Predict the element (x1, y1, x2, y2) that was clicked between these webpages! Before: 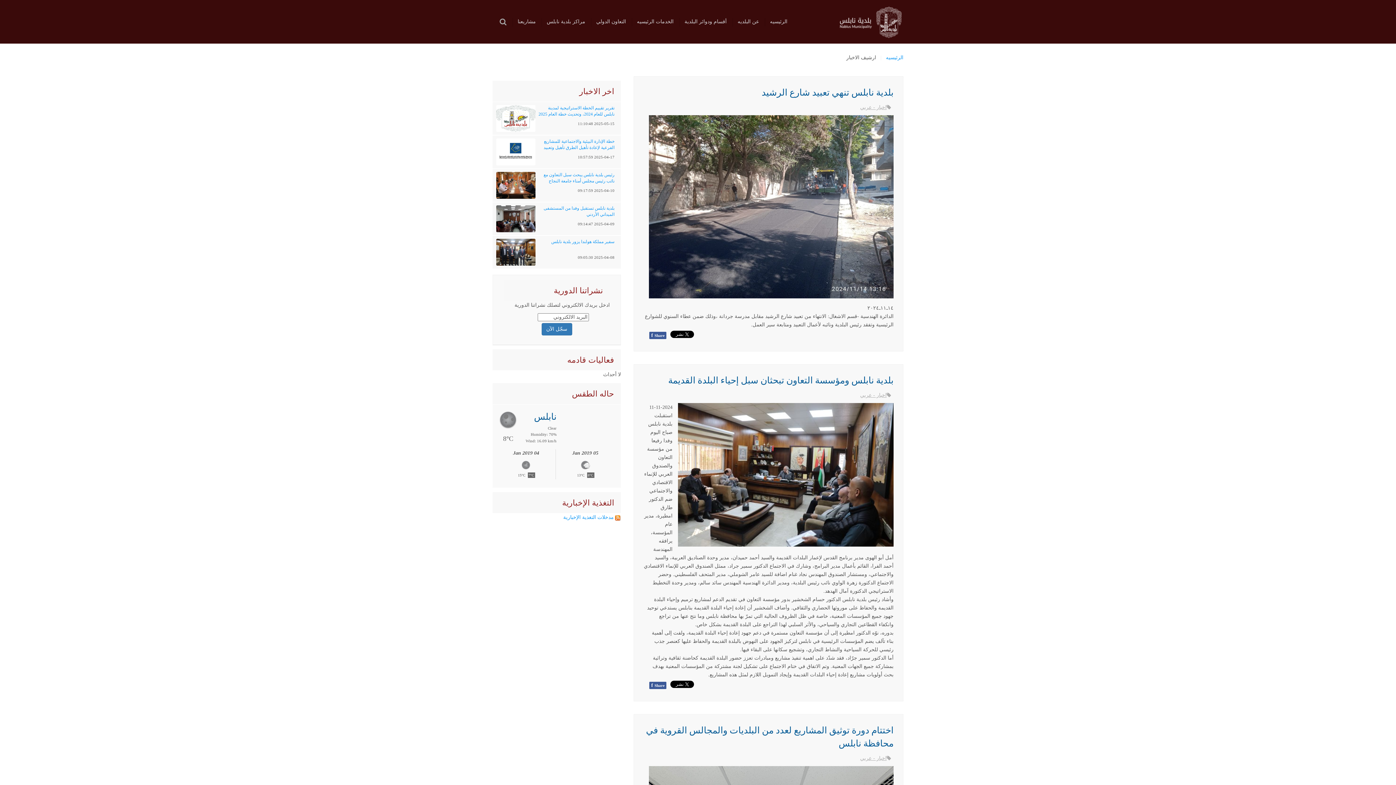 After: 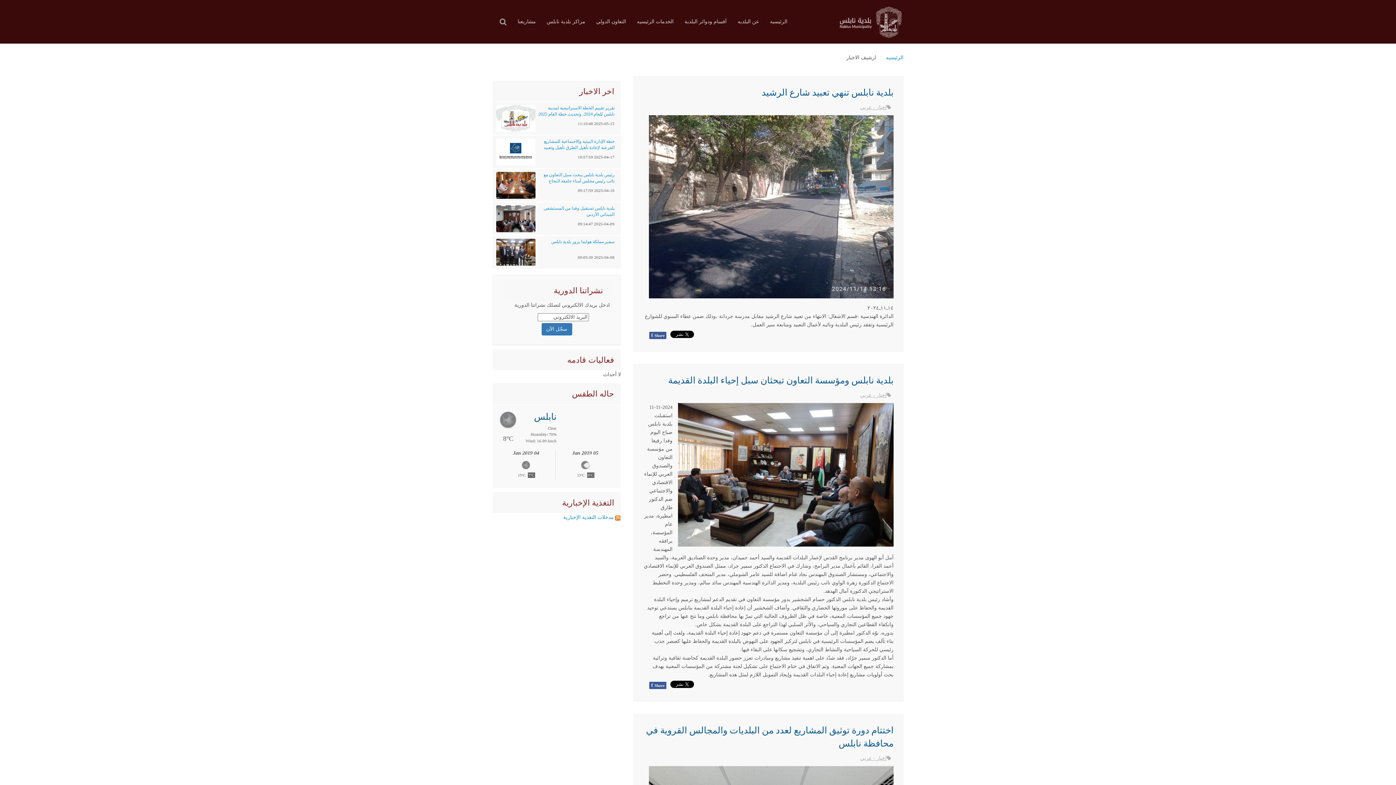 Action: label: fShare bbox: (649, 332, 666, 339)